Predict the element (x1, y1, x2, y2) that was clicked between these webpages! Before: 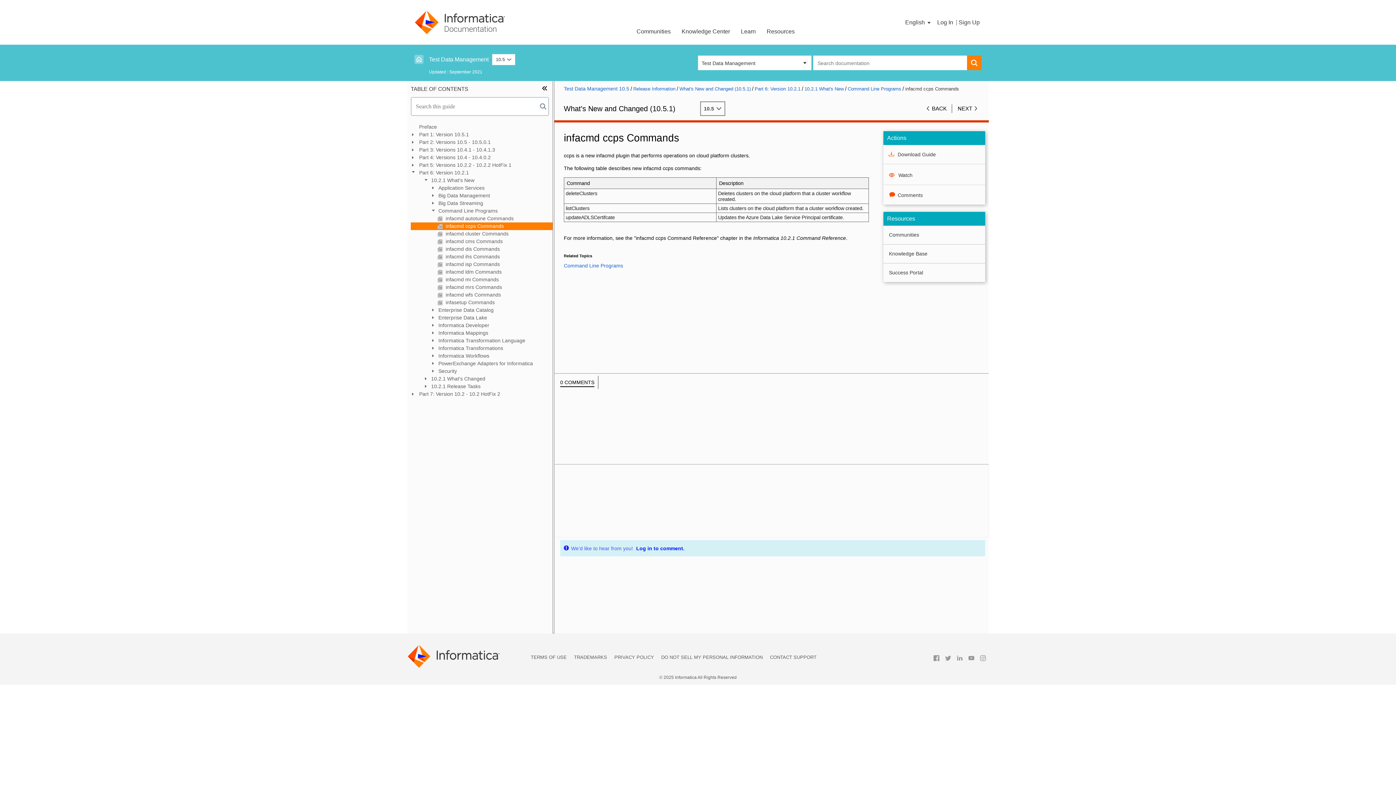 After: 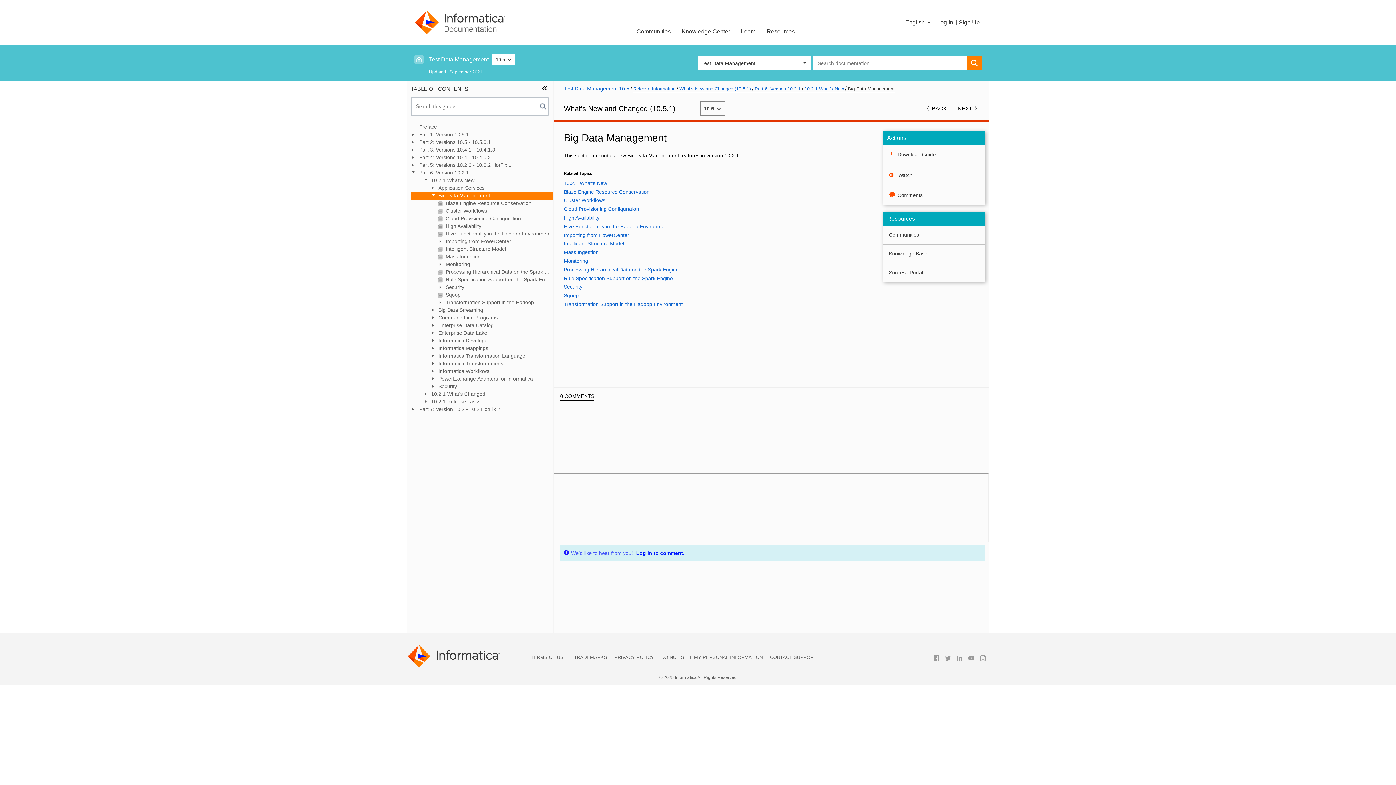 Action: bbox: (410, 192, 552, 199) label:  Big Data Management